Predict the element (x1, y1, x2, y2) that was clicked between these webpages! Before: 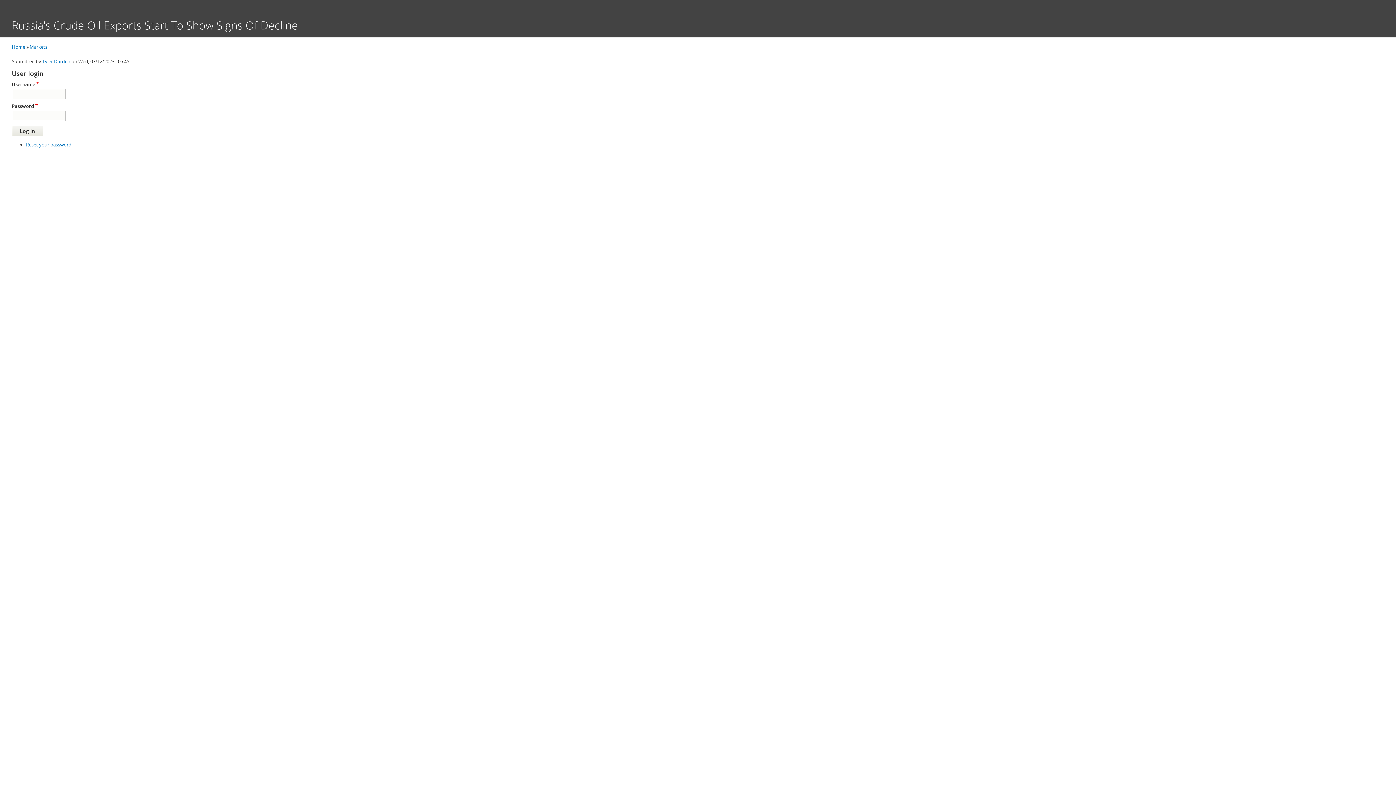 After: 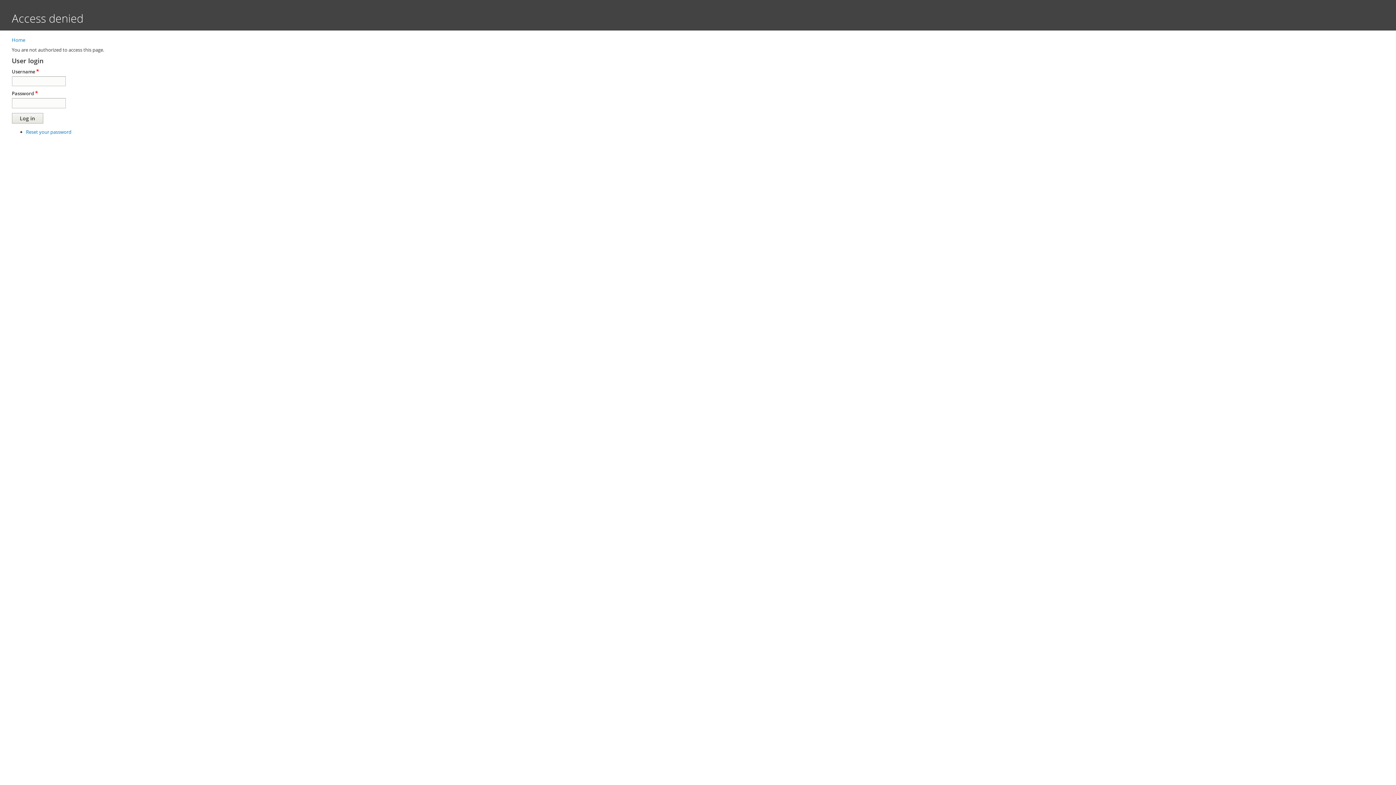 Action: bbox: (11, 43, 25, 50) label: Home